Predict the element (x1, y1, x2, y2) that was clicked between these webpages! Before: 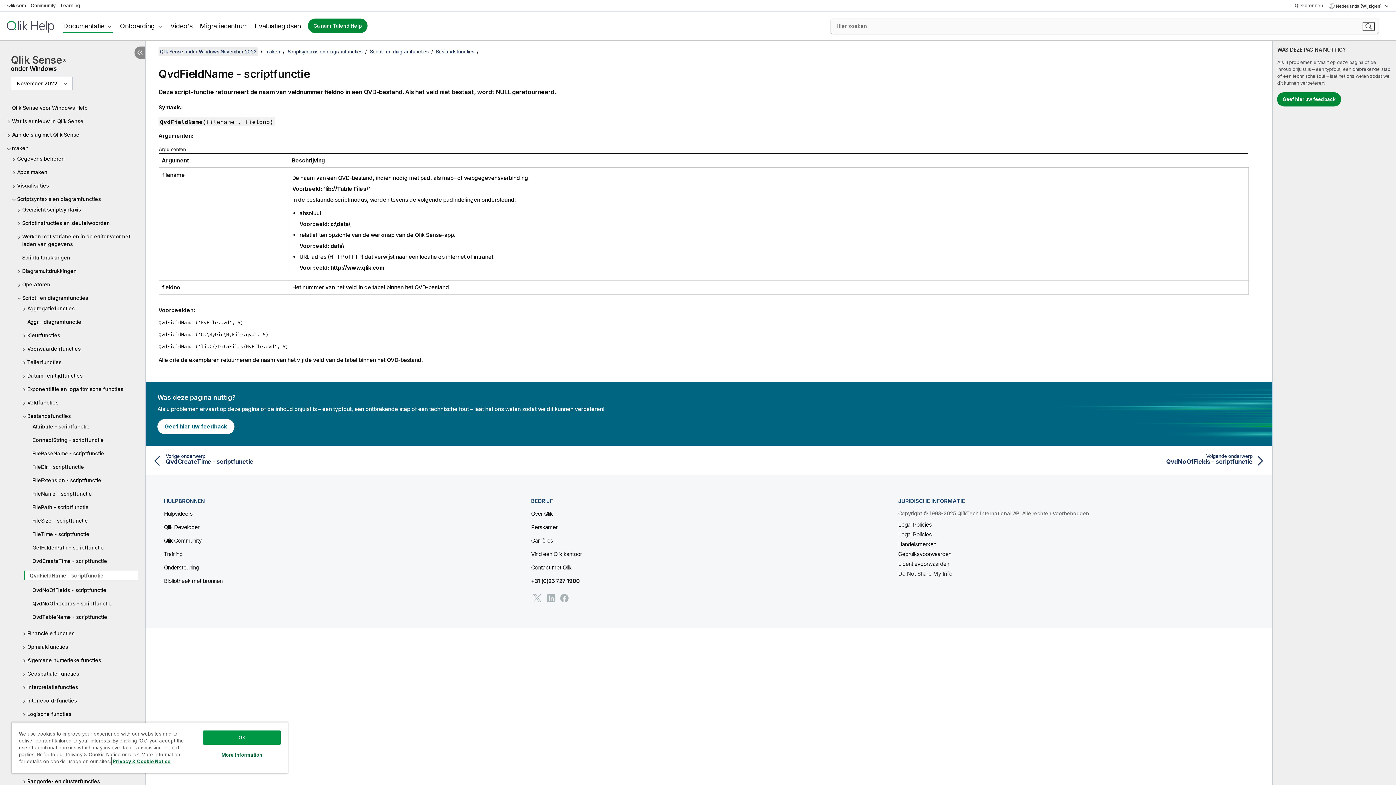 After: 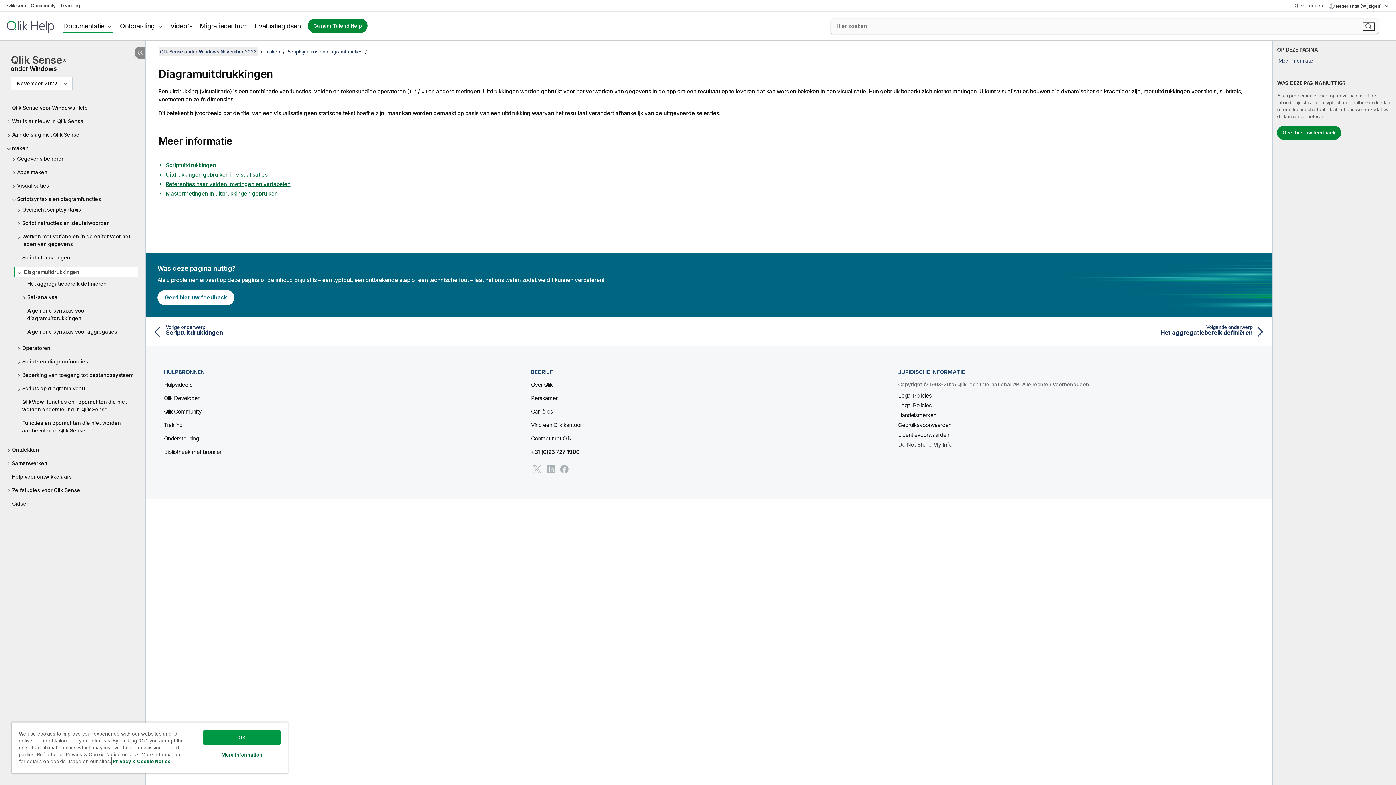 Action: bbox: (17, 267, 138, 274) label: Diagramuitdrukkingen